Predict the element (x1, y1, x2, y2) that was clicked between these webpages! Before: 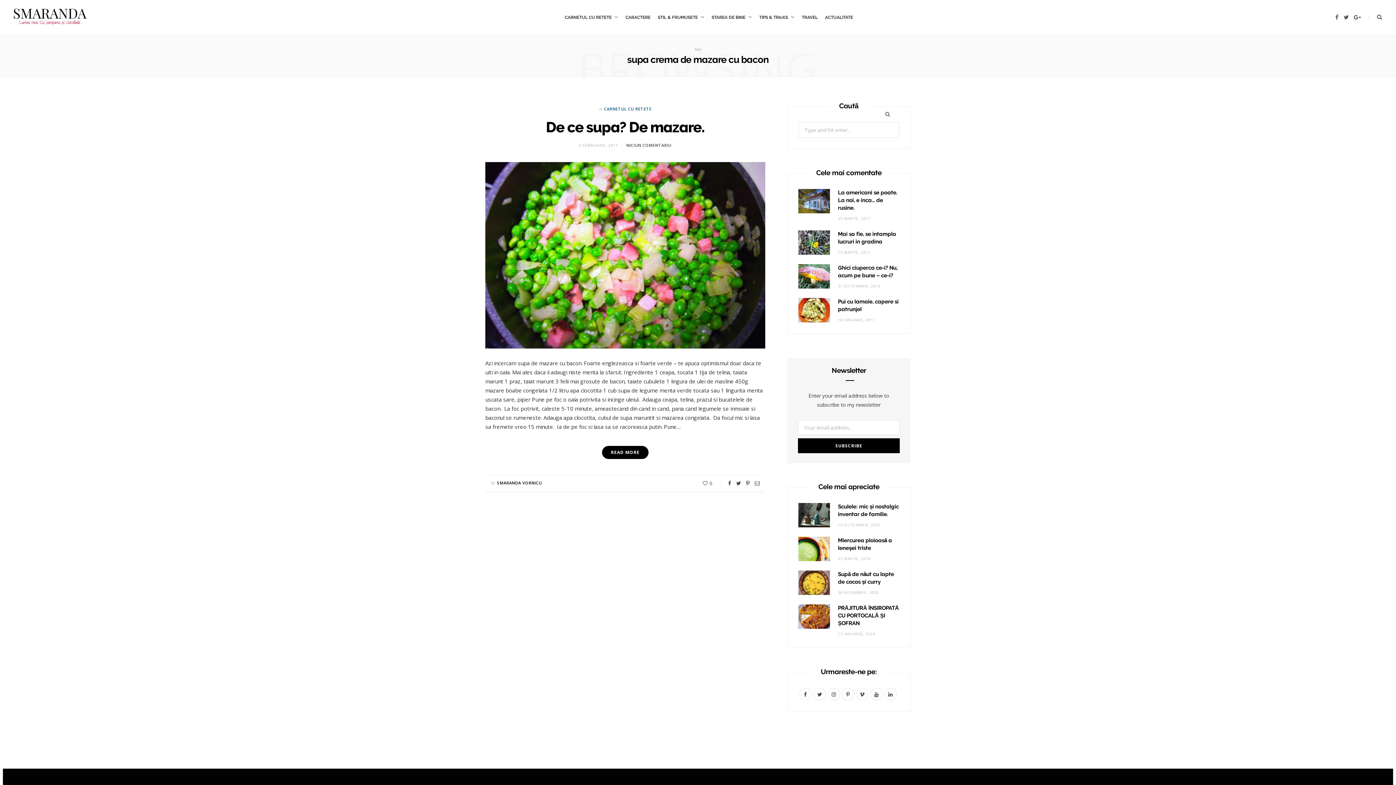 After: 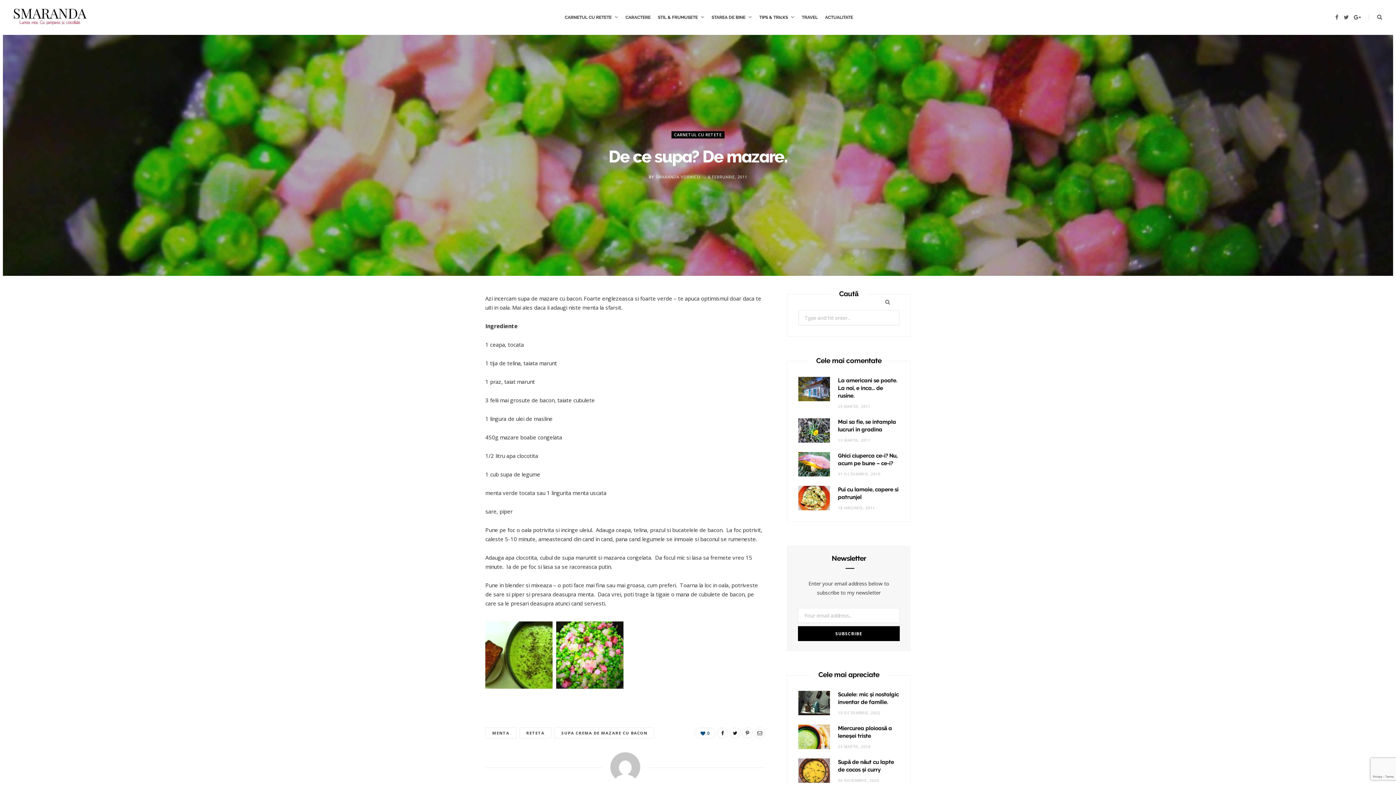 Action: label: 6 FEBRUARIE, 2011  bbox: (579, 142, 619, 148)